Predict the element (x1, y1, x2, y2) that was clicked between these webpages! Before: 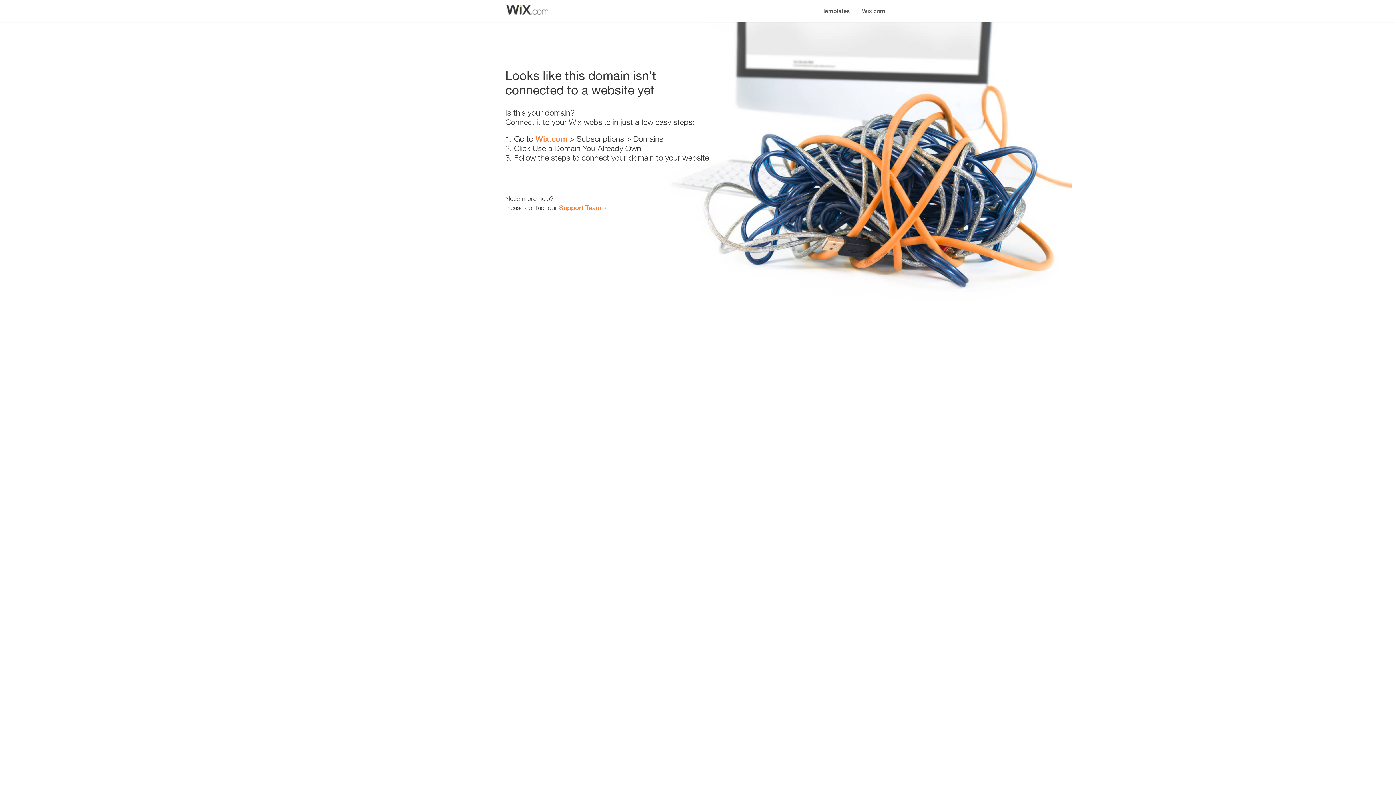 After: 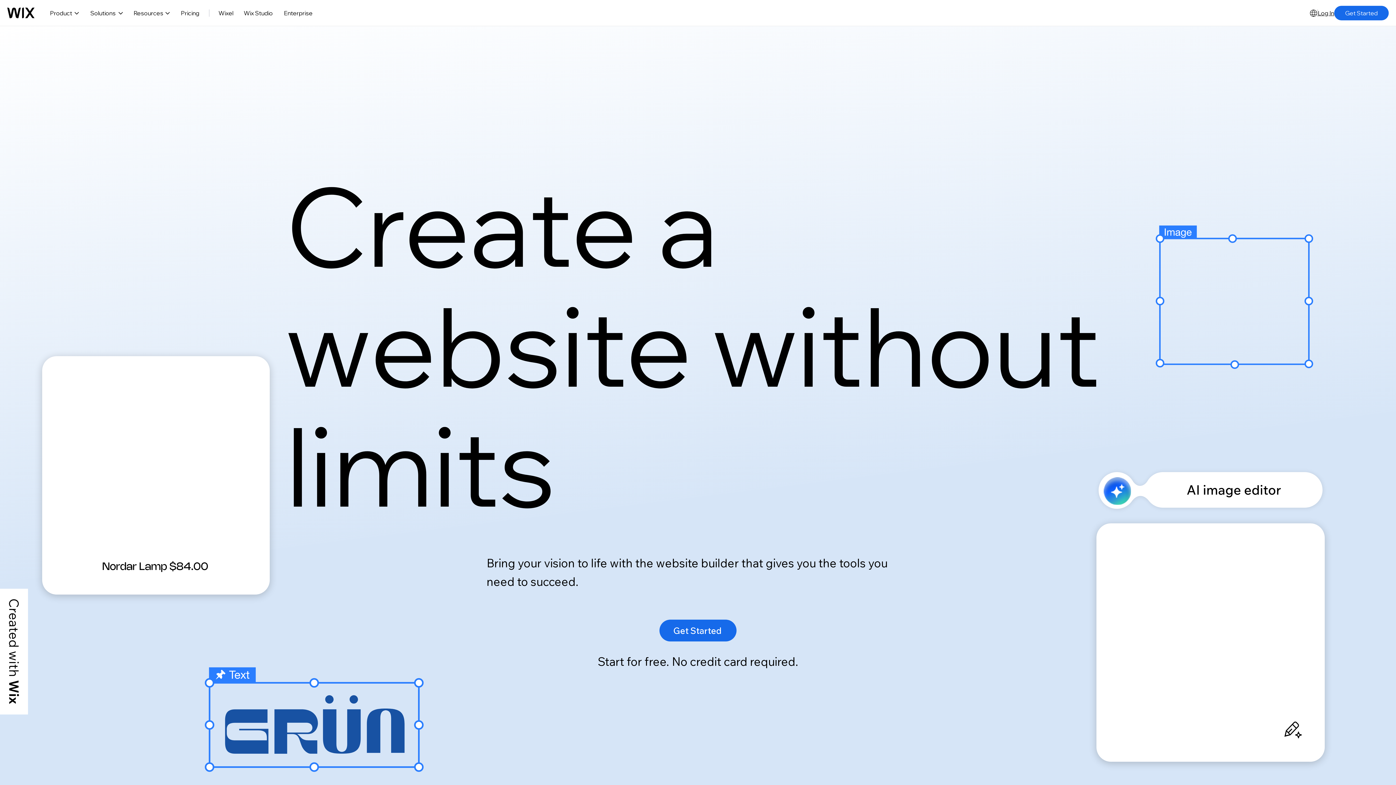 Action: bbox: (856, 0, 890, 14) label: Wix.com